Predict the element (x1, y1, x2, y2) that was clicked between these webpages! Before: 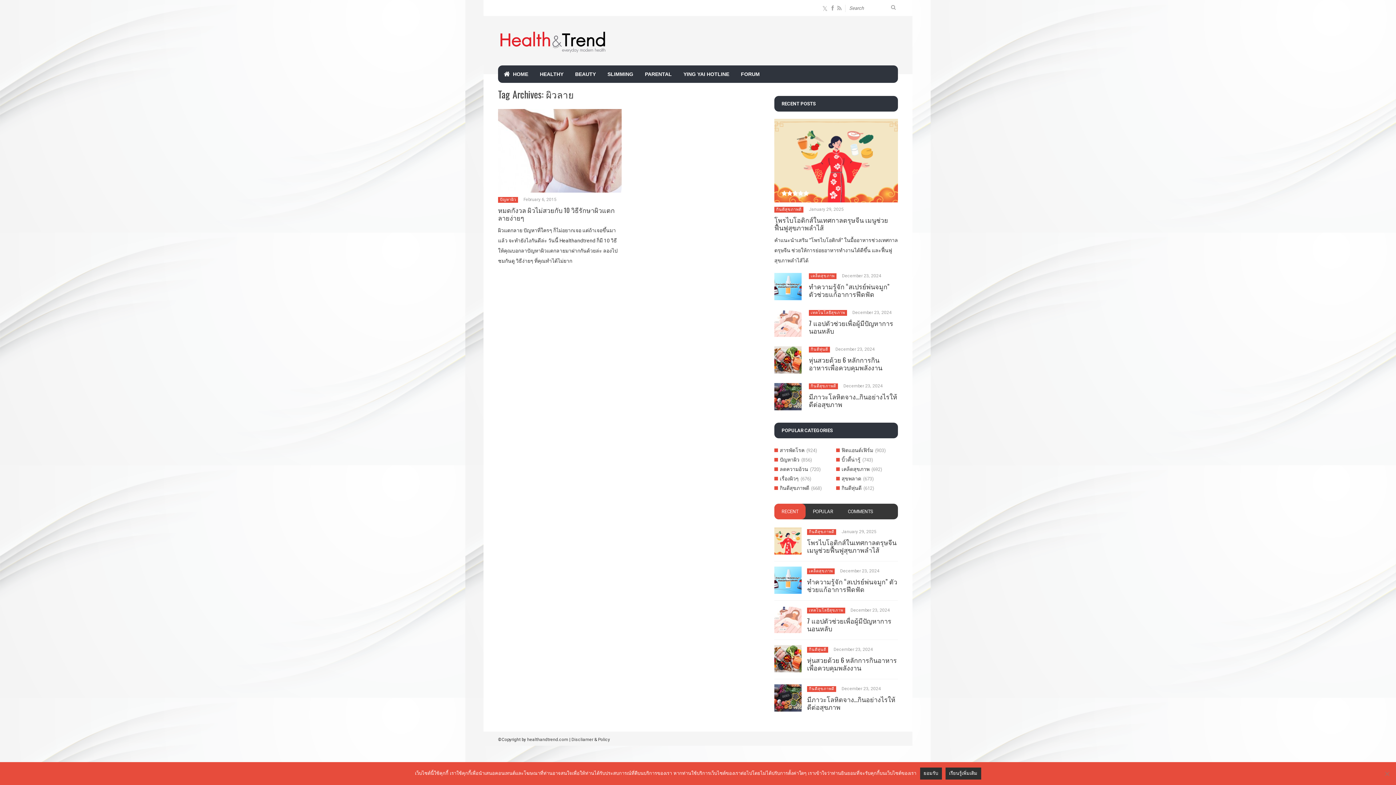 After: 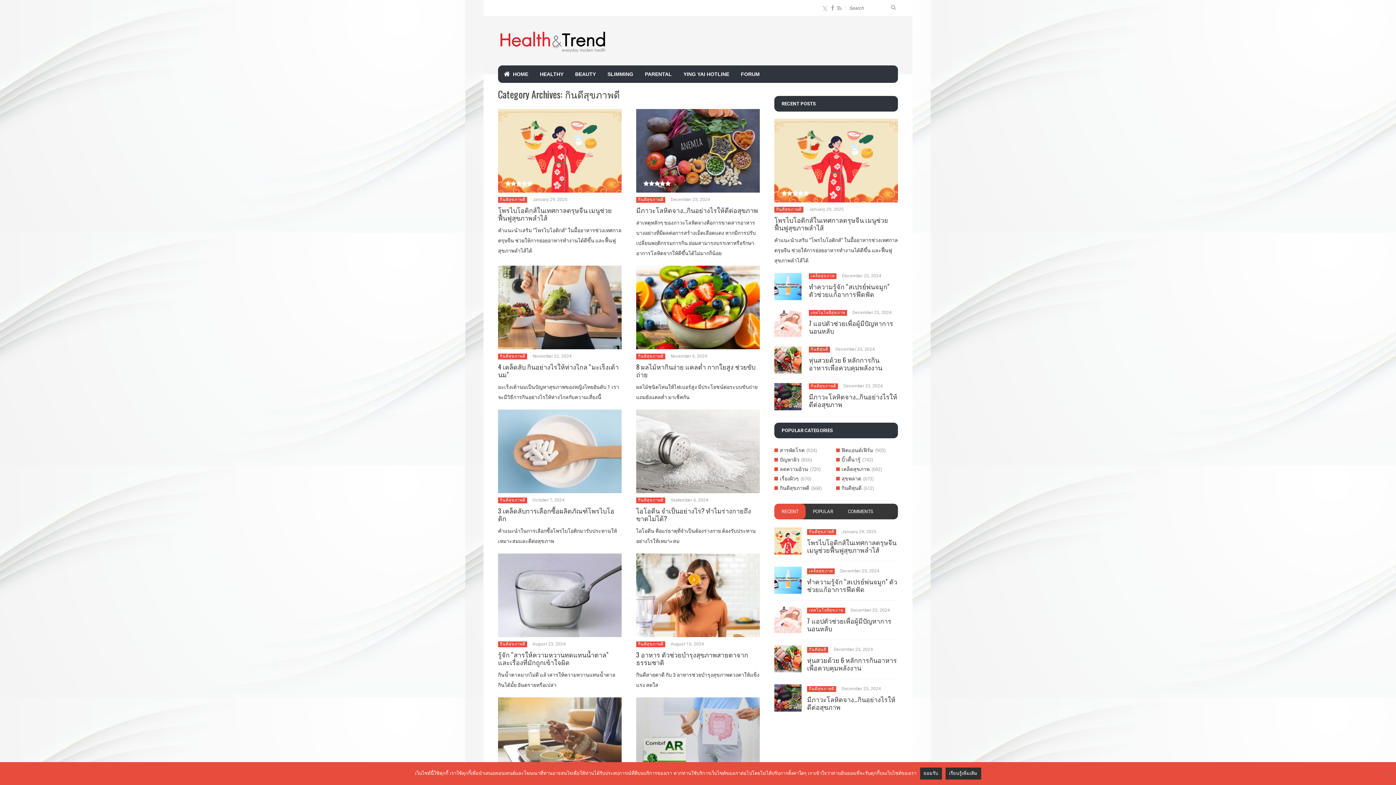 Action: label: กินดีสุขภาพดี bbox: (780, 483, 809, 493)